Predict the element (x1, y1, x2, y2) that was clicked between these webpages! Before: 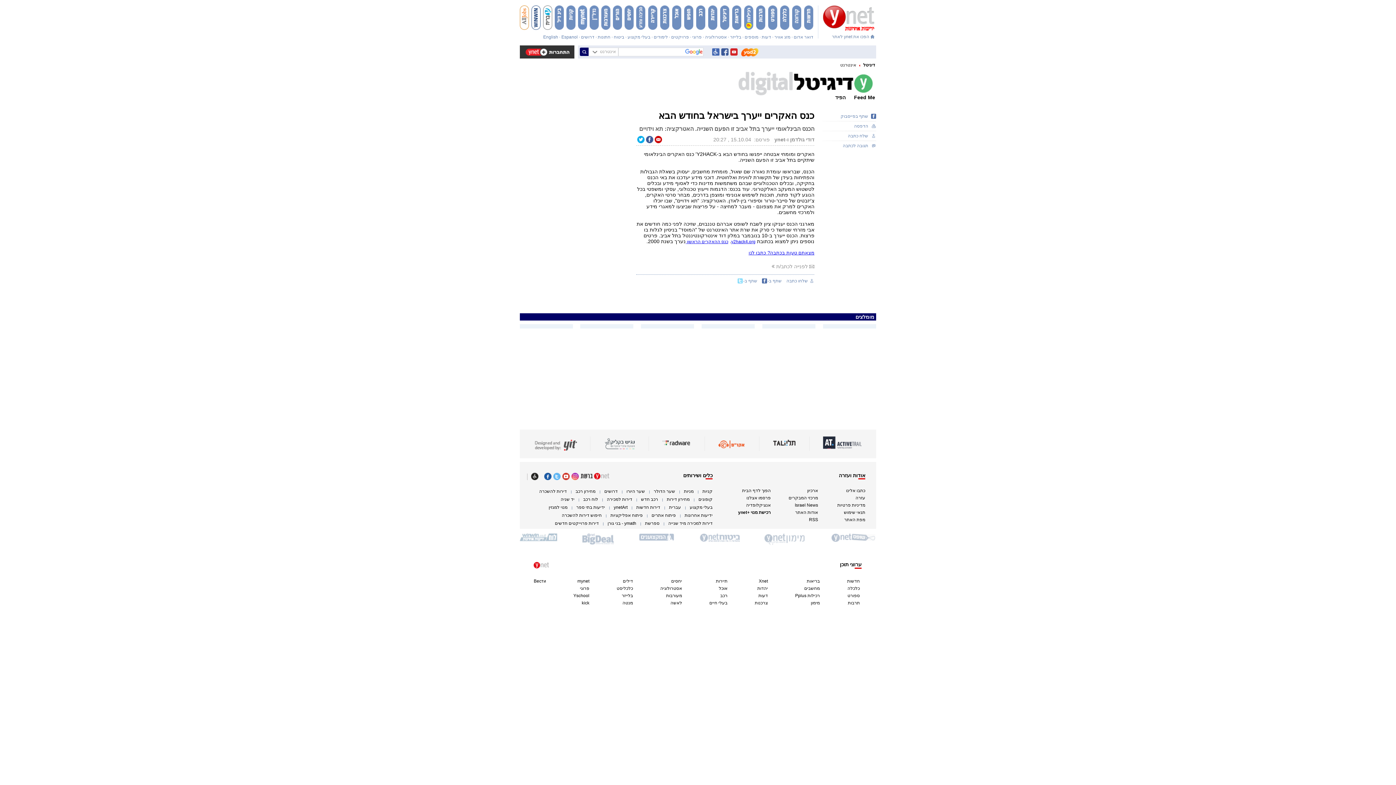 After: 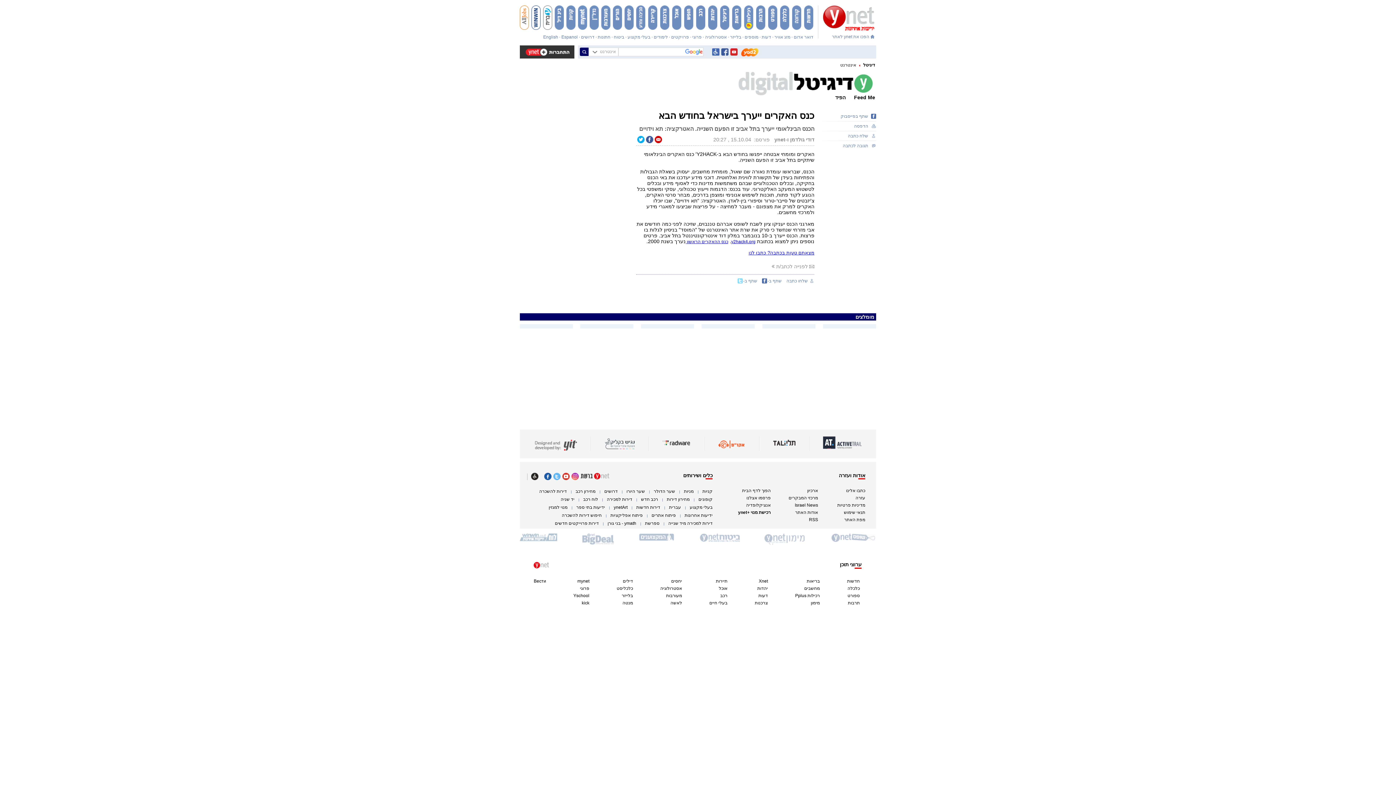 Action: bbox: (739, 48, 759, 60)